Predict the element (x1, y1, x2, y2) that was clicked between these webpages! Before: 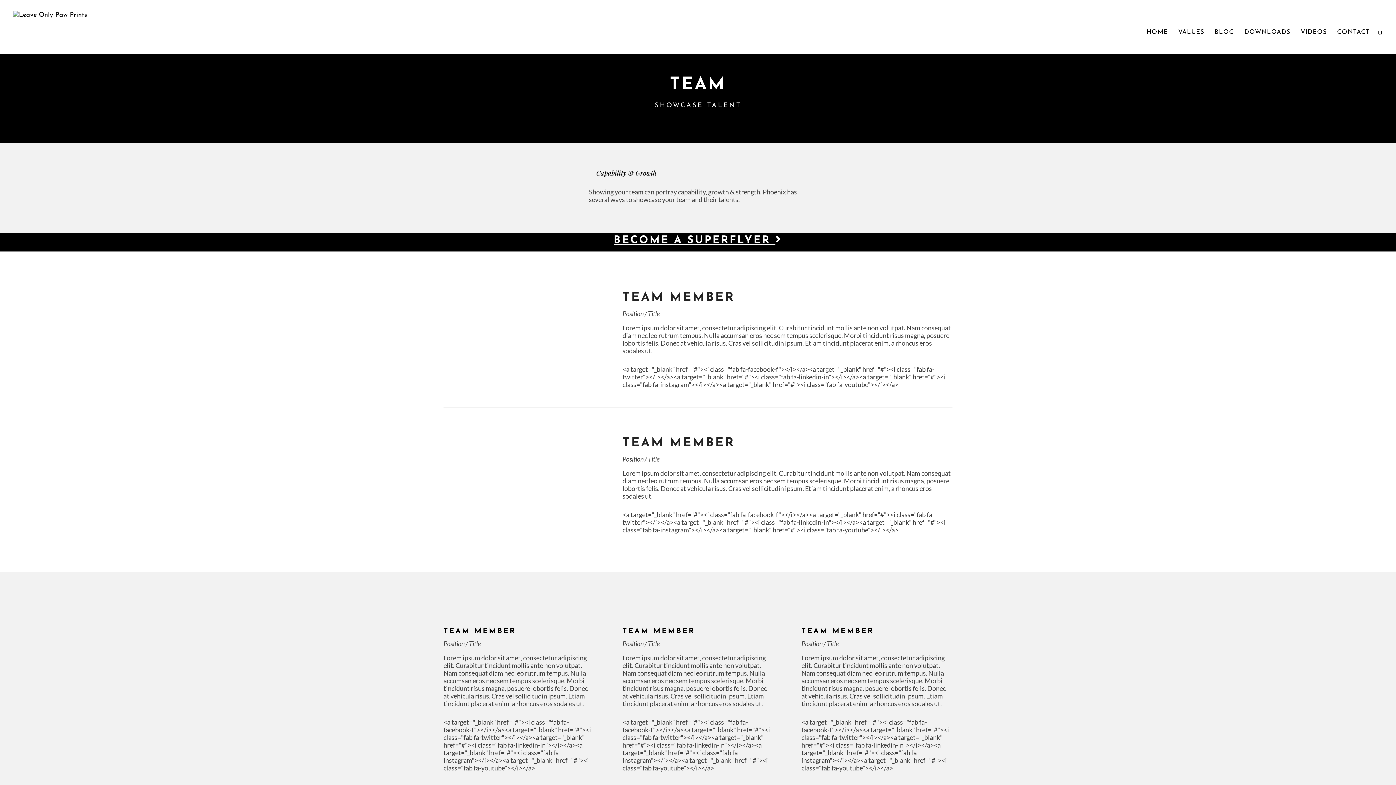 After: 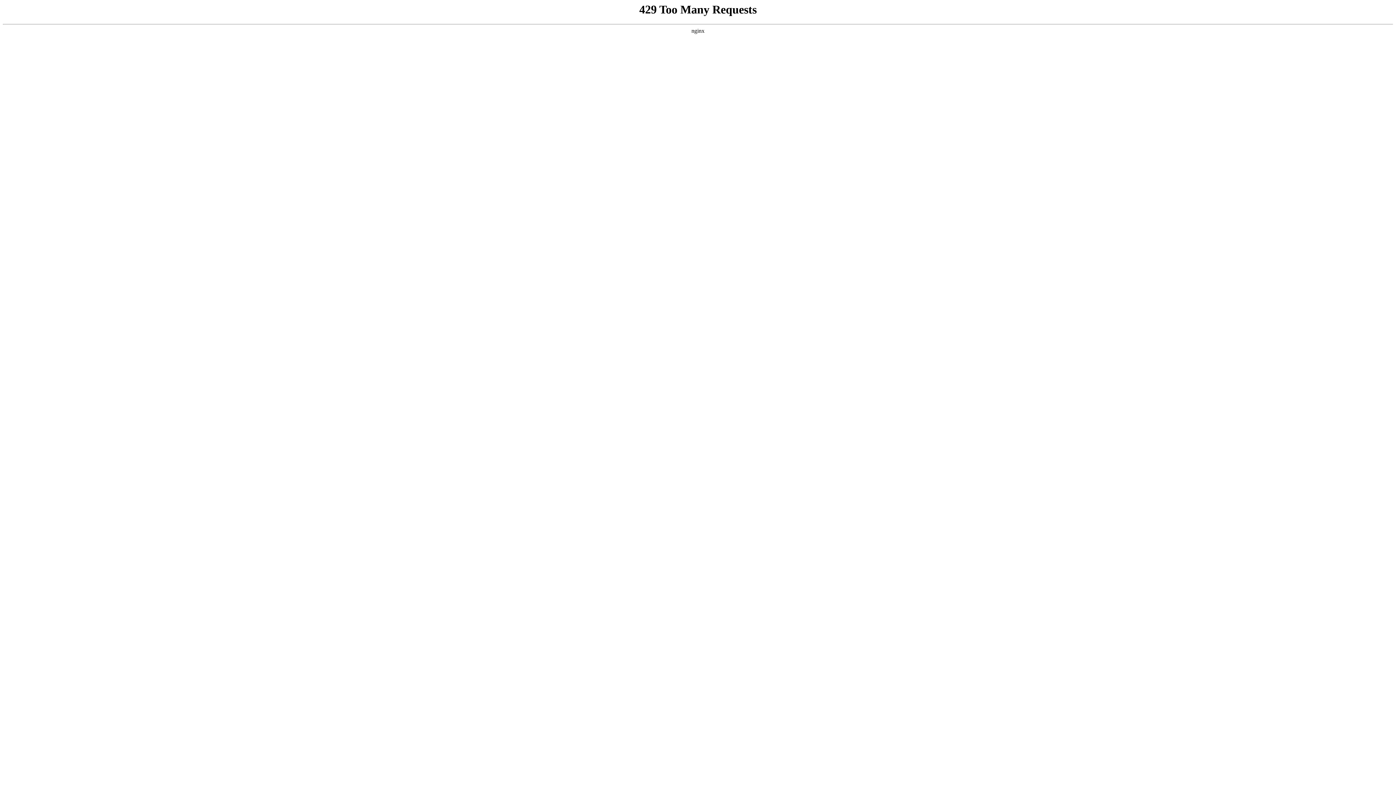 Action: label: CONTACT bbox: (1337, 29, 1370, 53)